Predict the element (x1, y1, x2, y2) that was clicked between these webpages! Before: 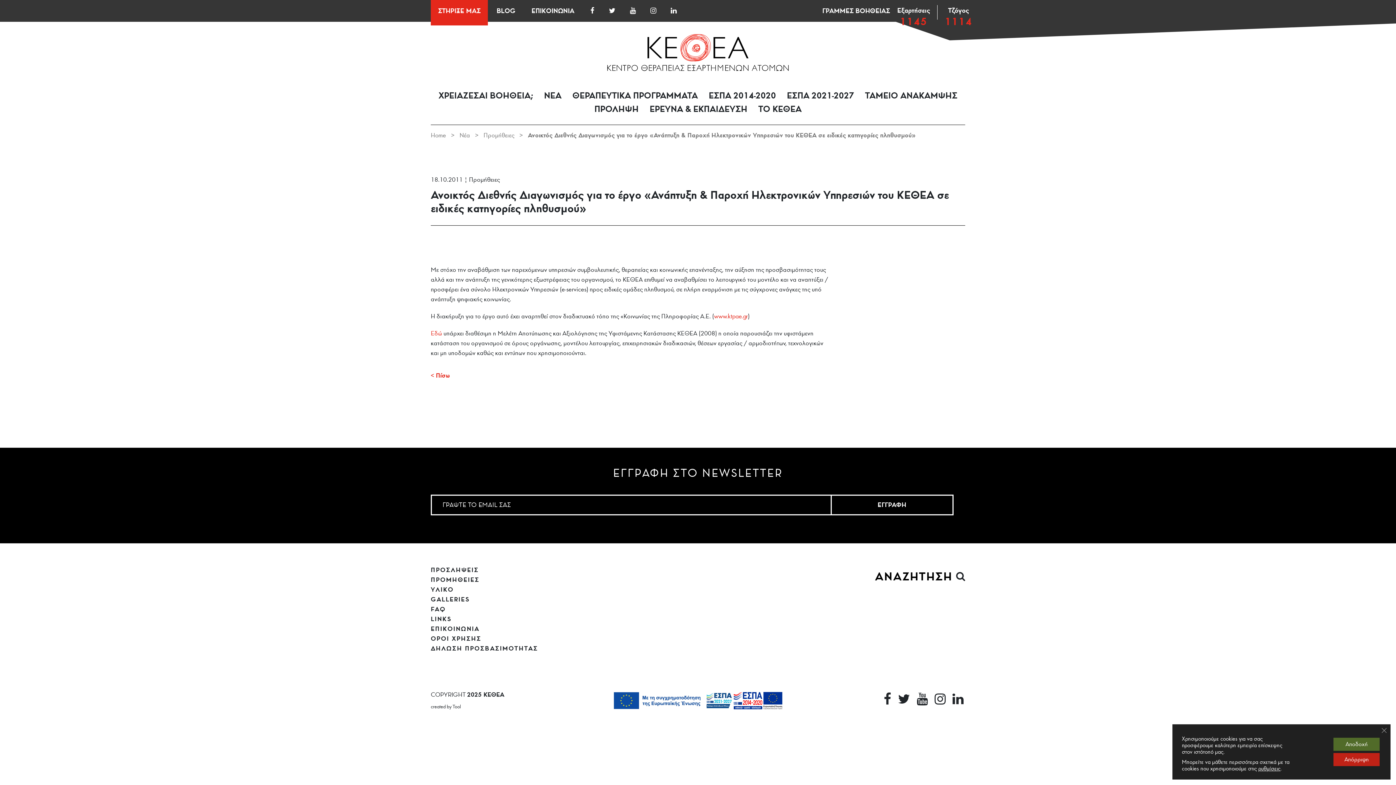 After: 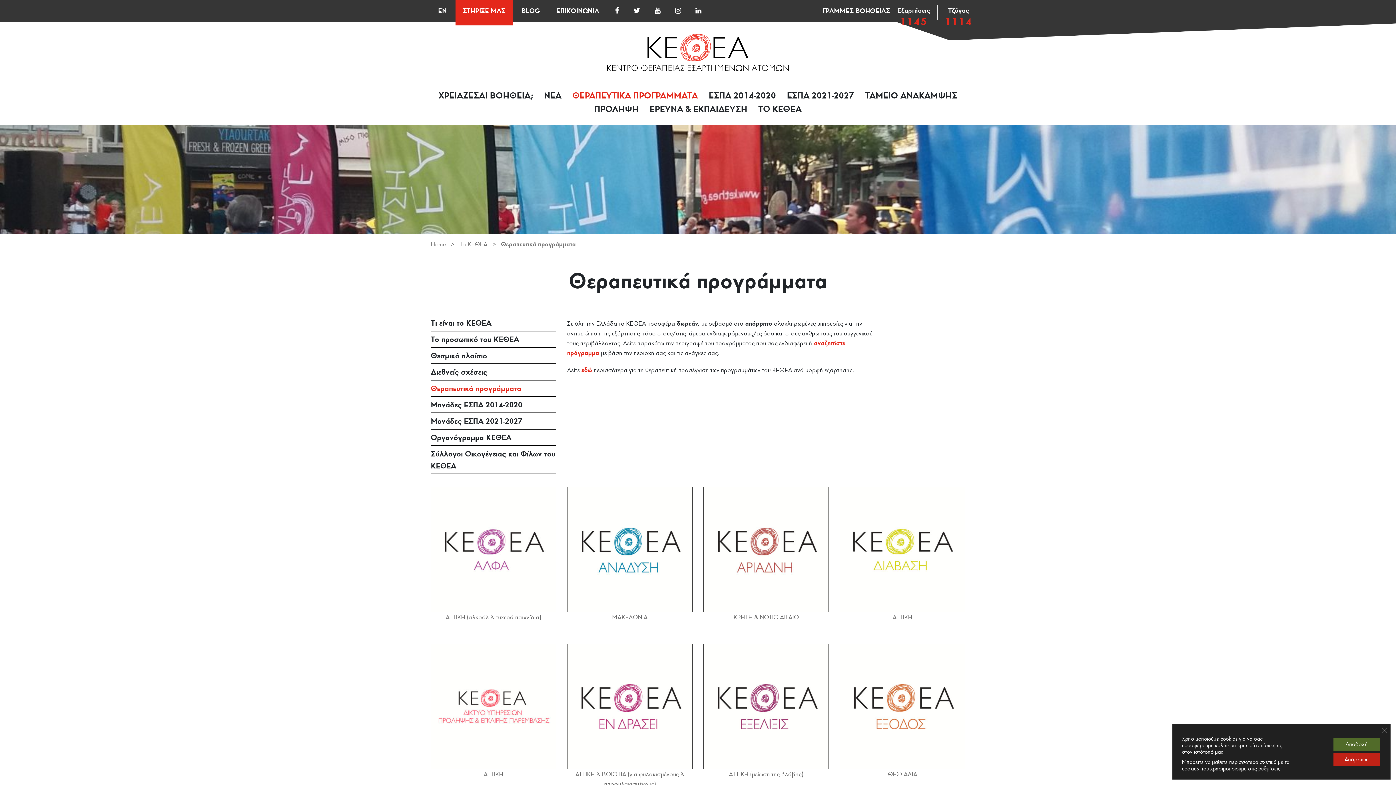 Action: bbox: (572, 90, 698, 100) label: ΘΕΡΑΠΕΥΤΙΚΑ ΠΡΟΓΡΑΜΜΑΤΑ